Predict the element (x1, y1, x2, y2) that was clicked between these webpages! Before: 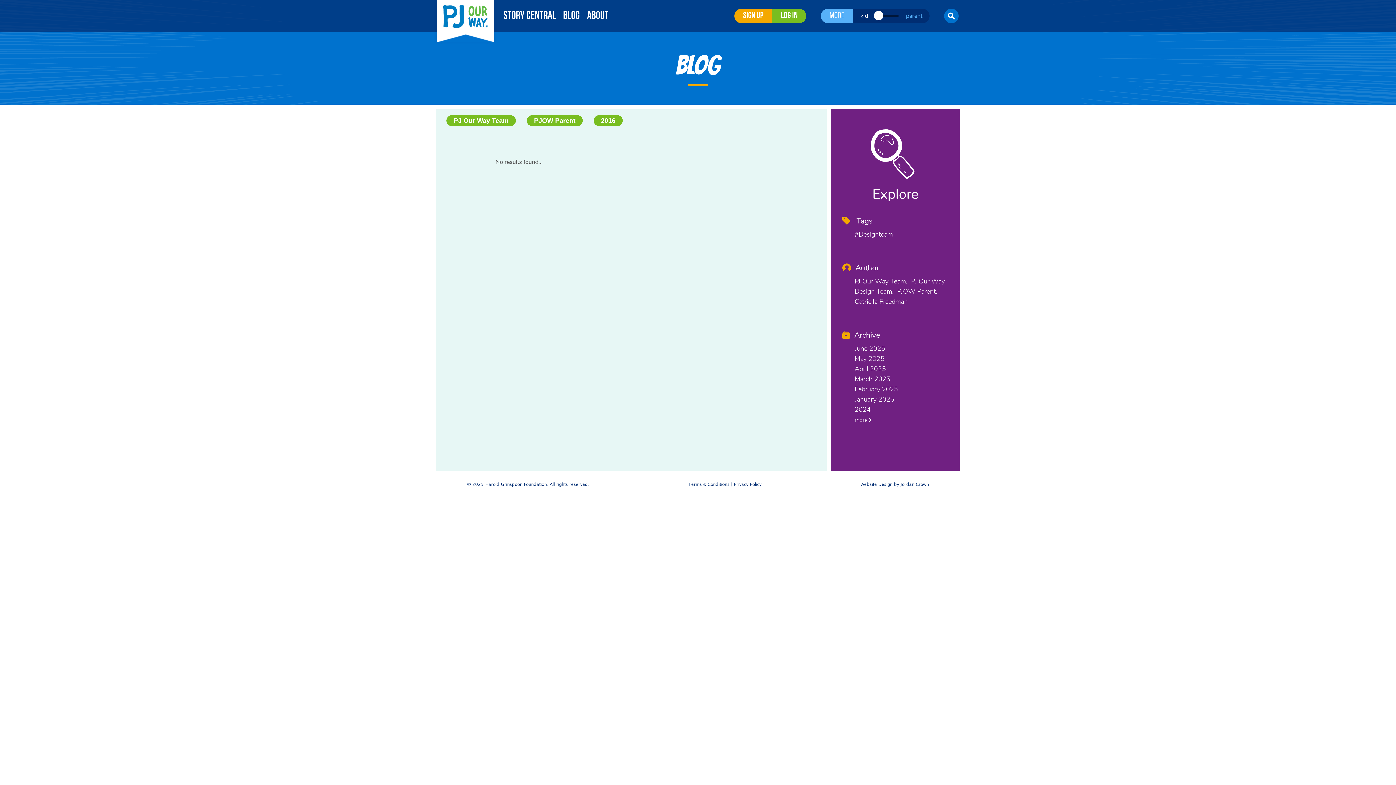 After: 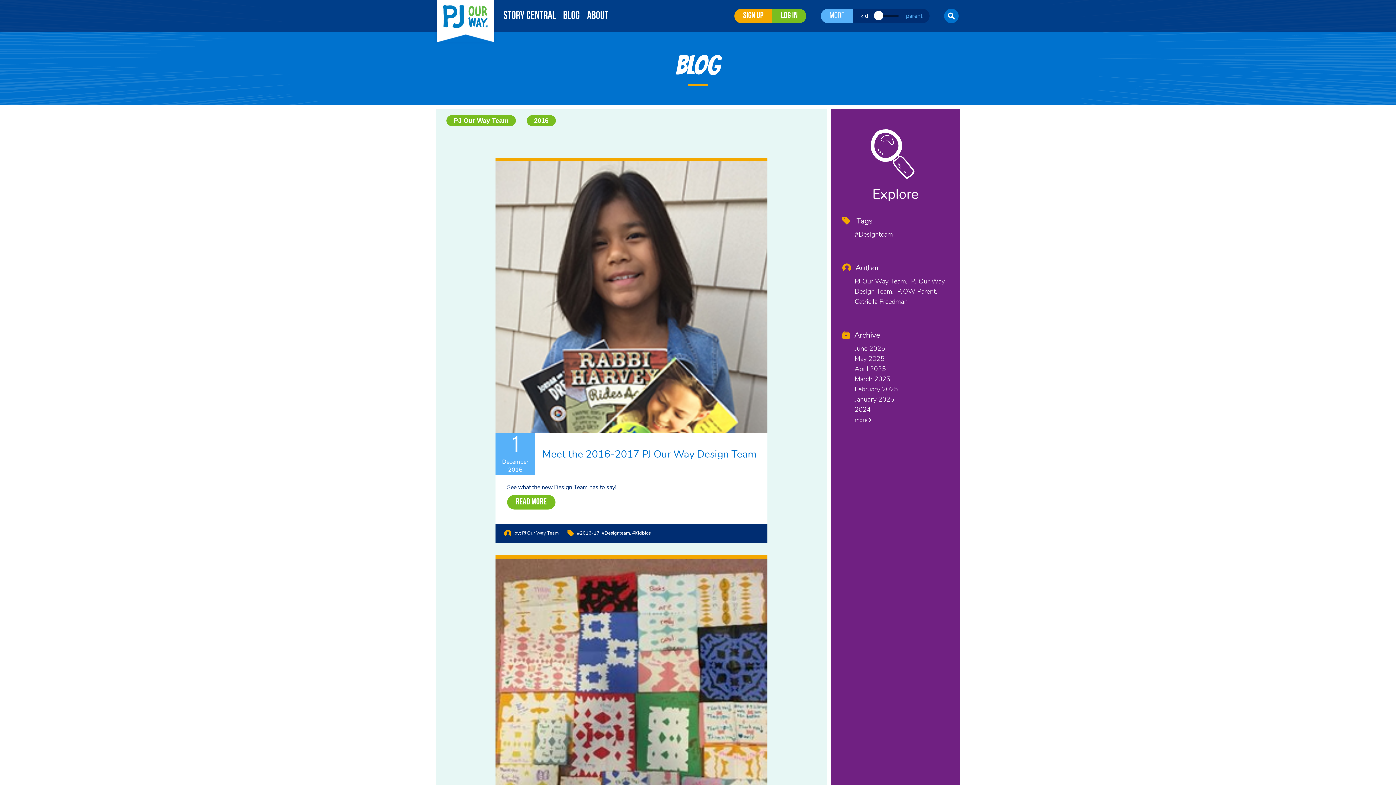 Action: bbox: (526, 115, 582, 126) label: PJOW Parent